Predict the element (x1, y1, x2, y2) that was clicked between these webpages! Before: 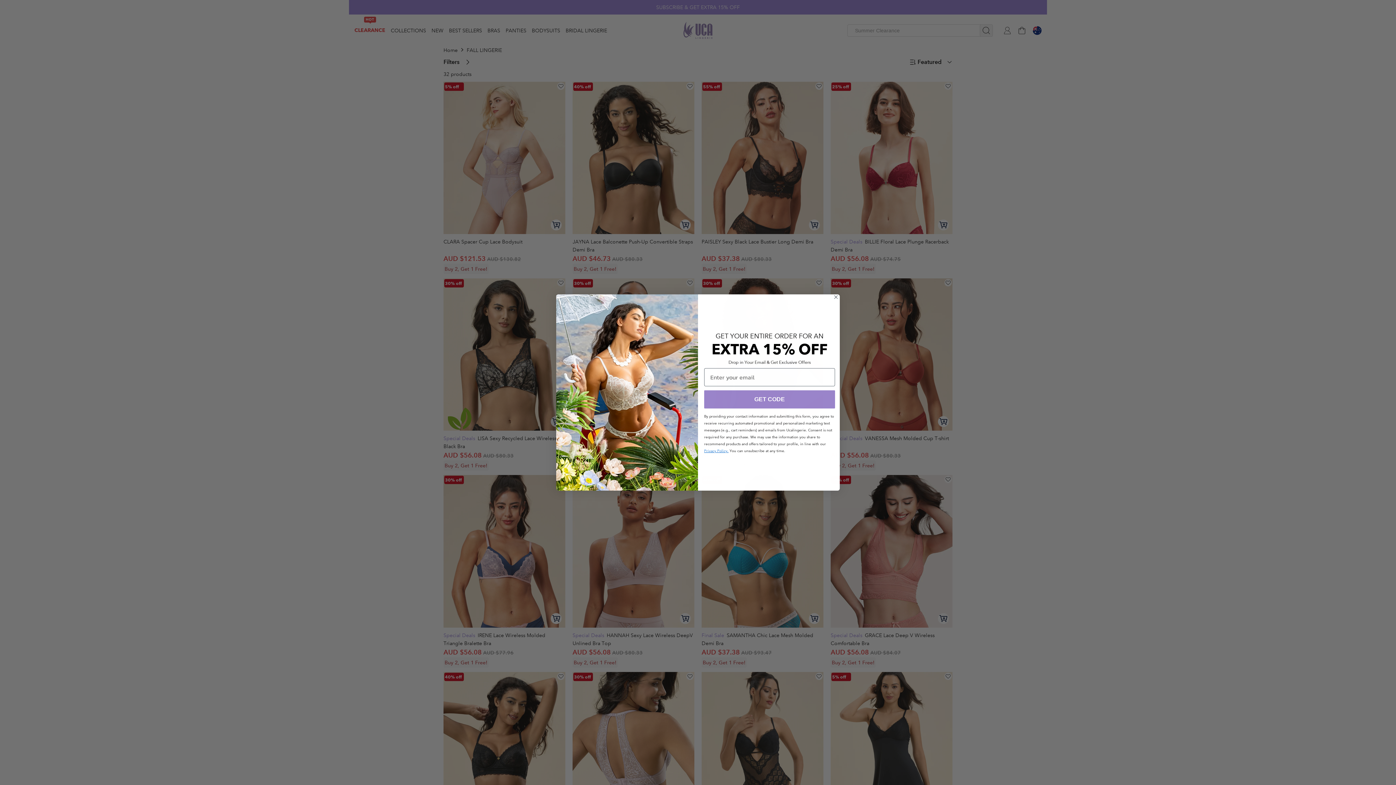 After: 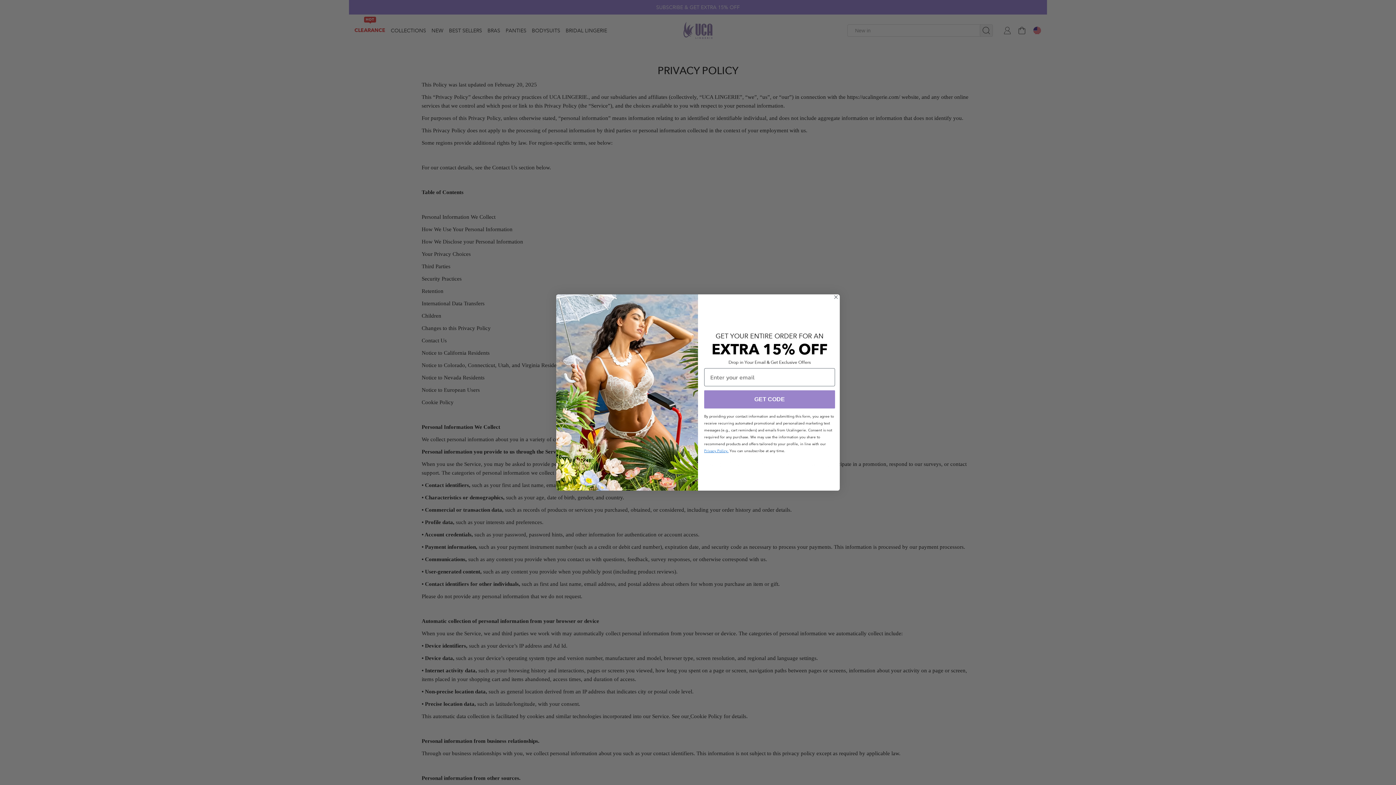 Action: label: Privacy Policy. bbox: (704, 448, 728, 453)